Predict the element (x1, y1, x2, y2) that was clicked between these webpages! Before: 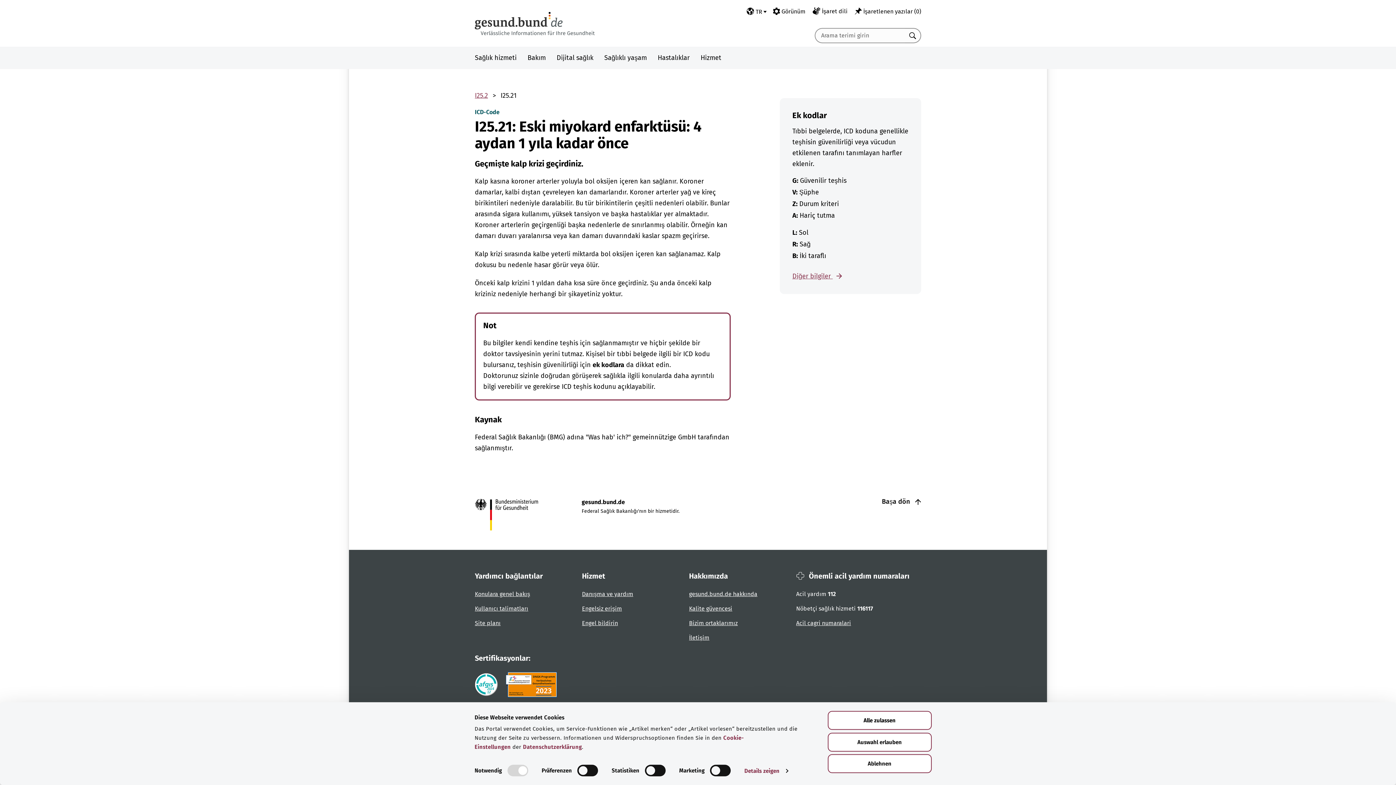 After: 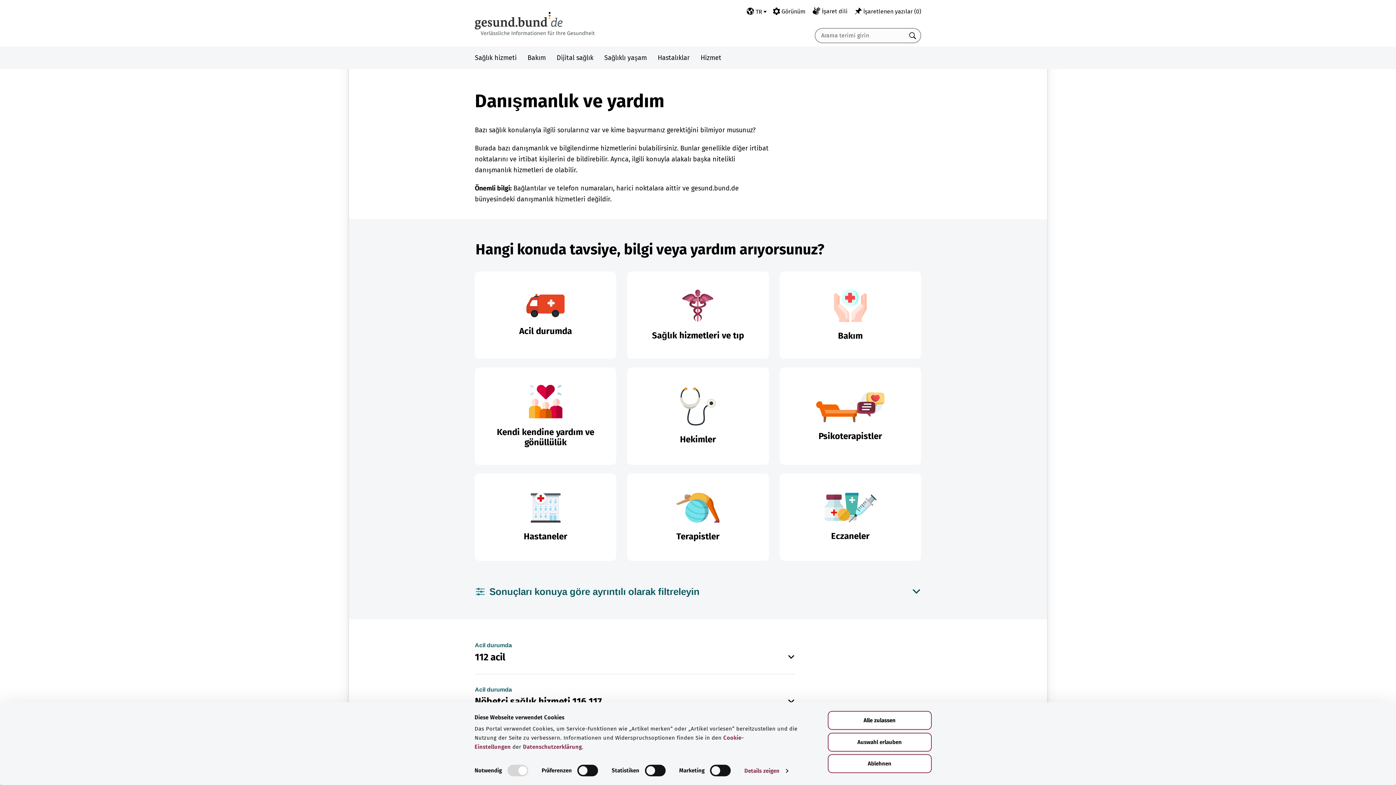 Action: label: Danışma ve yardım bbox: (582, 590, 633, 597)